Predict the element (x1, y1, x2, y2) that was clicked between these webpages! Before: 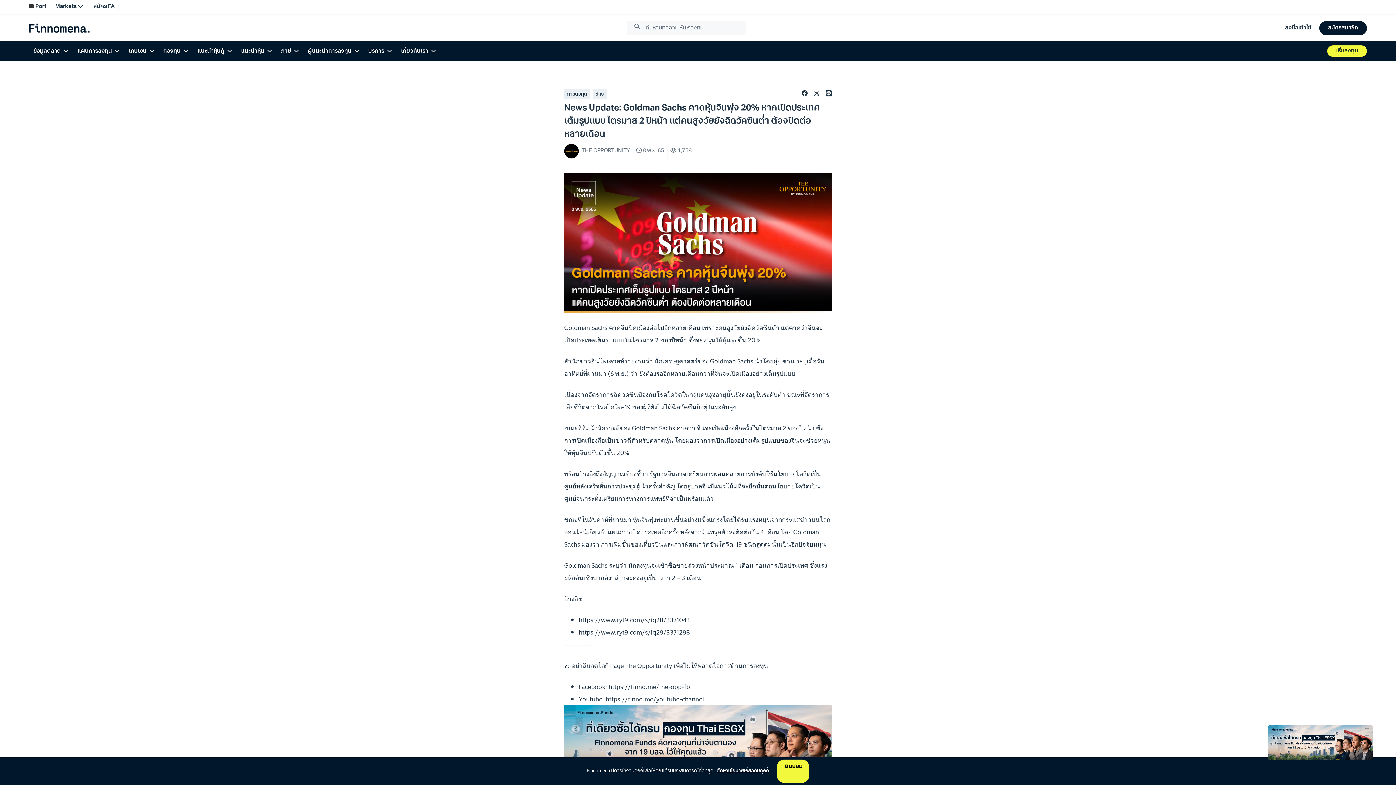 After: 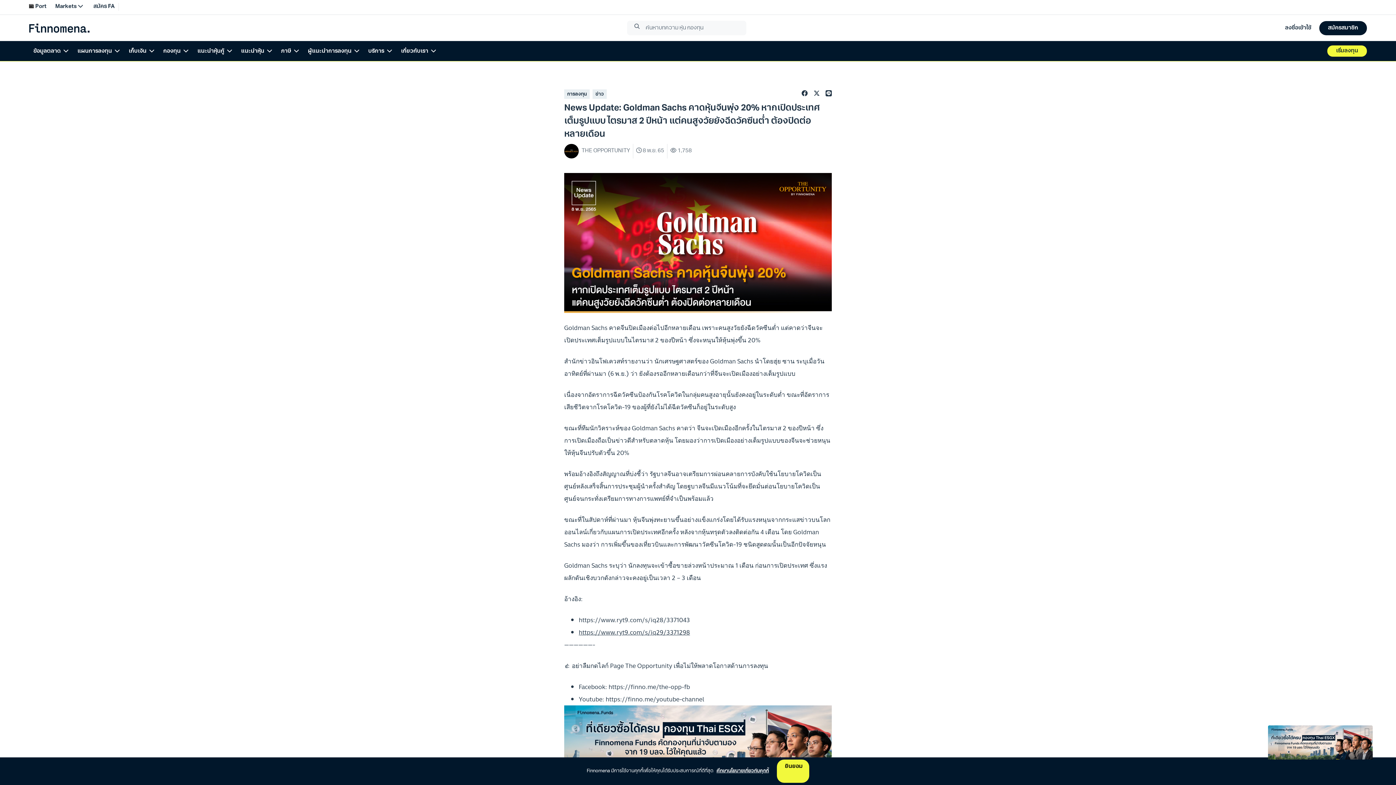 Action: label: https://www.ryt9.com/s/iq29/3371298 bbox: (578, 626, 690, 638)